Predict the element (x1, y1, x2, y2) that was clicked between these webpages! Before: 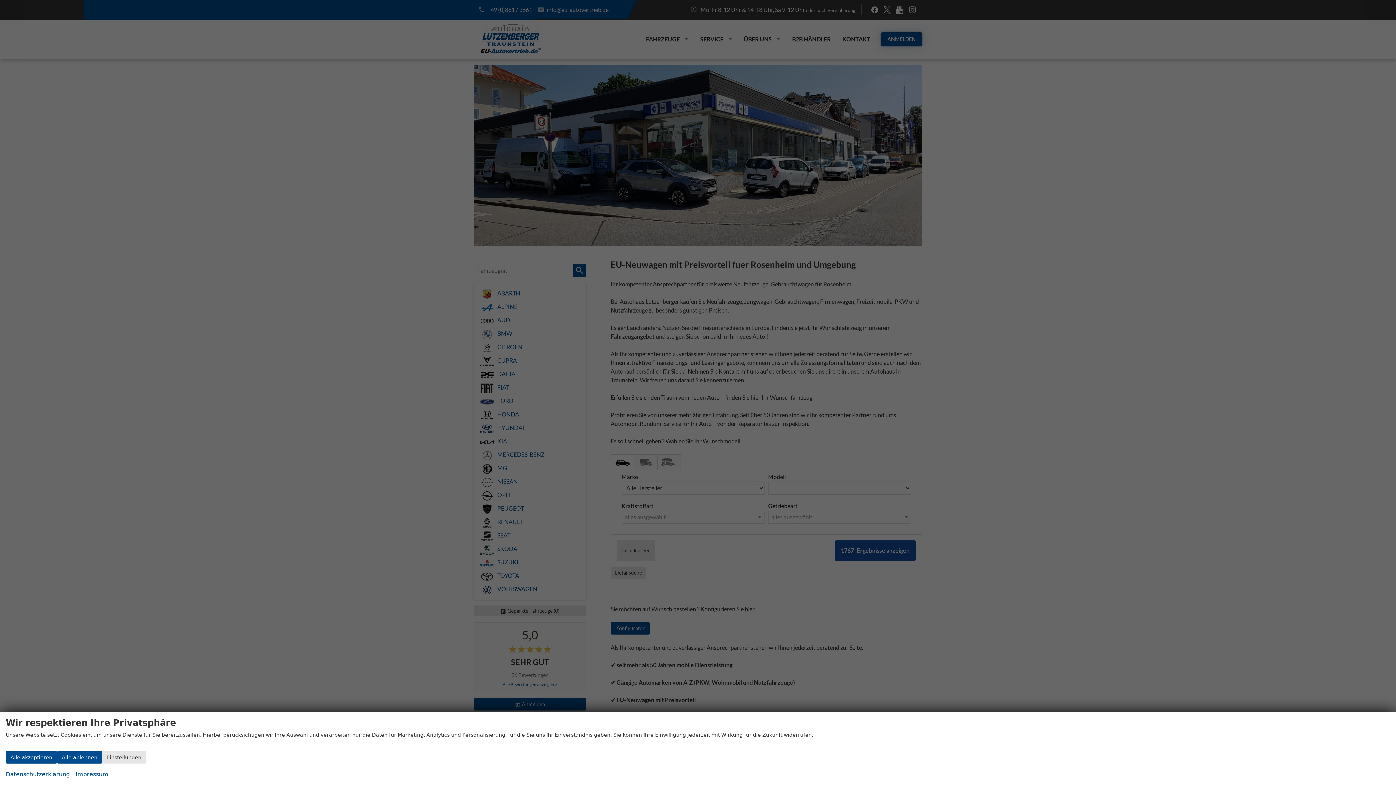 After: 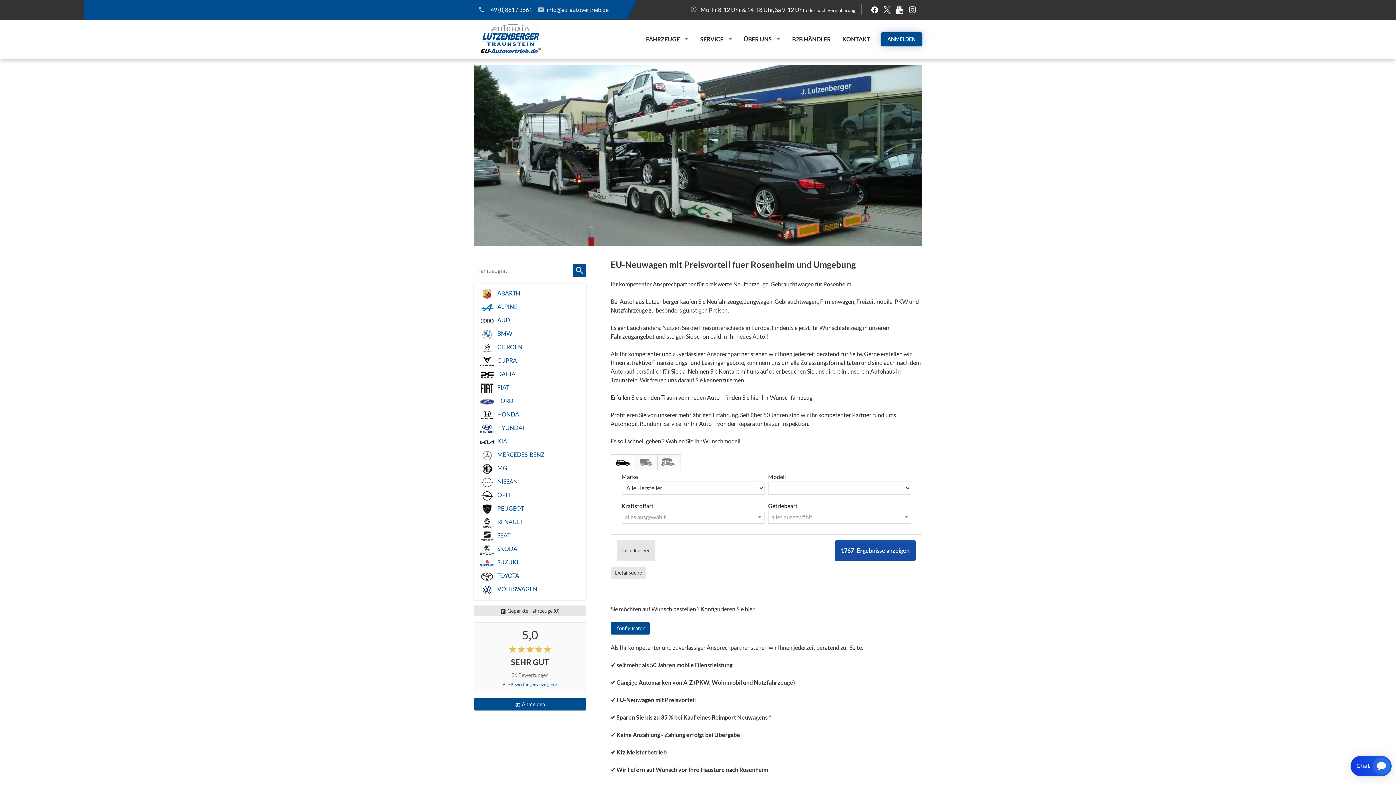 Action: bbox: (5, 751, 57, 764) label: Alle akzeptieren